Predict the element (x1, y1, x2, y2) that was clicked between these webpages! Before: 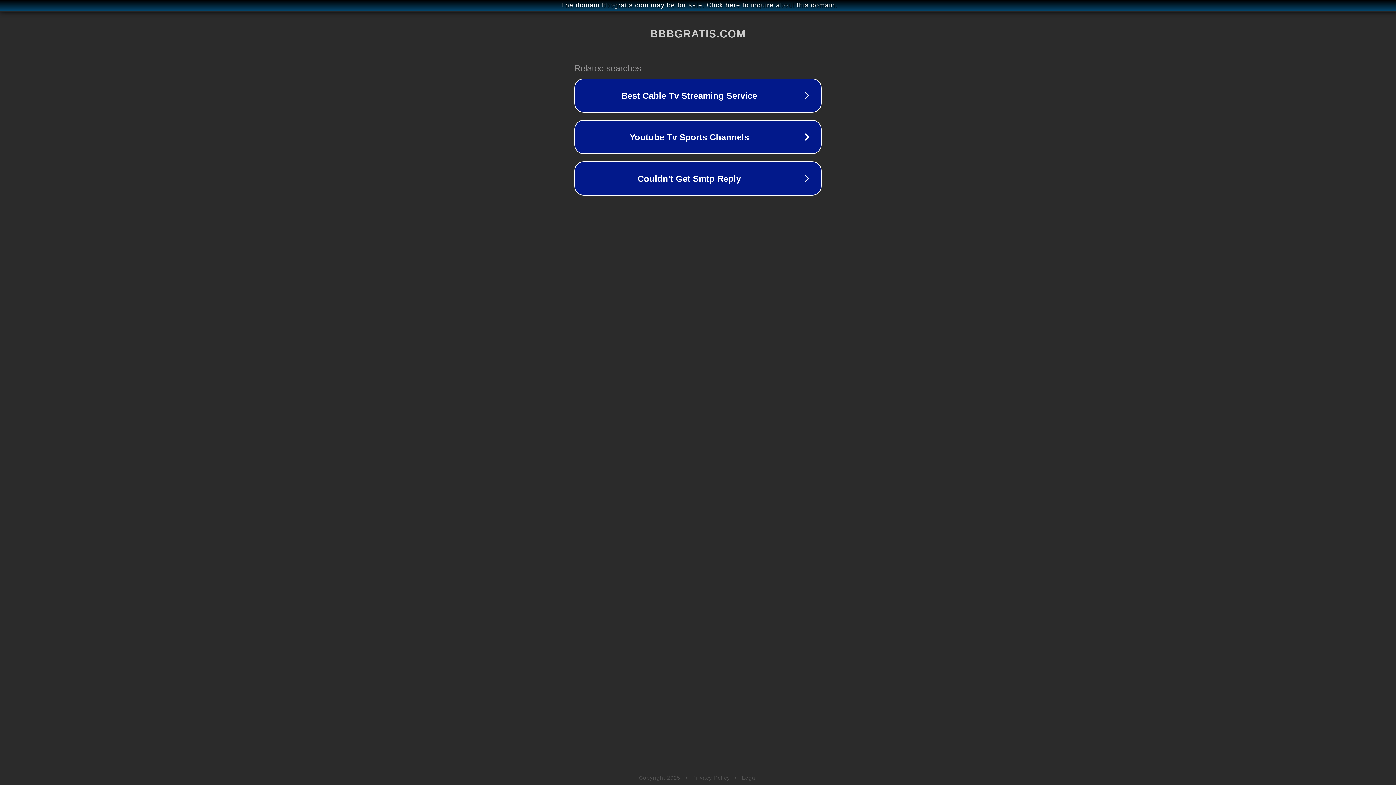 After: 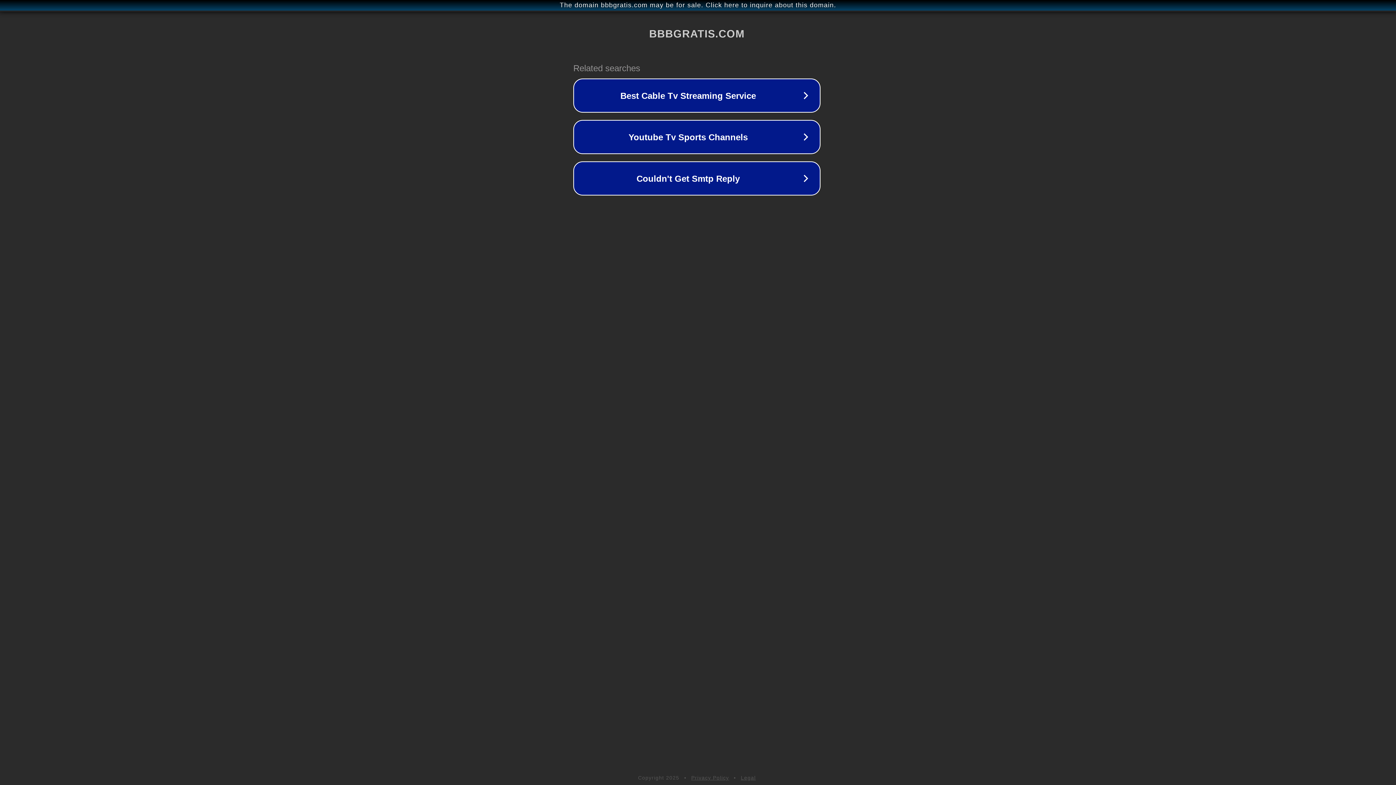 Action: bbox: (1, 1, 1397, 9) label: The domain bbbgratis.com may be for sale. Click here to inquire about this domain.